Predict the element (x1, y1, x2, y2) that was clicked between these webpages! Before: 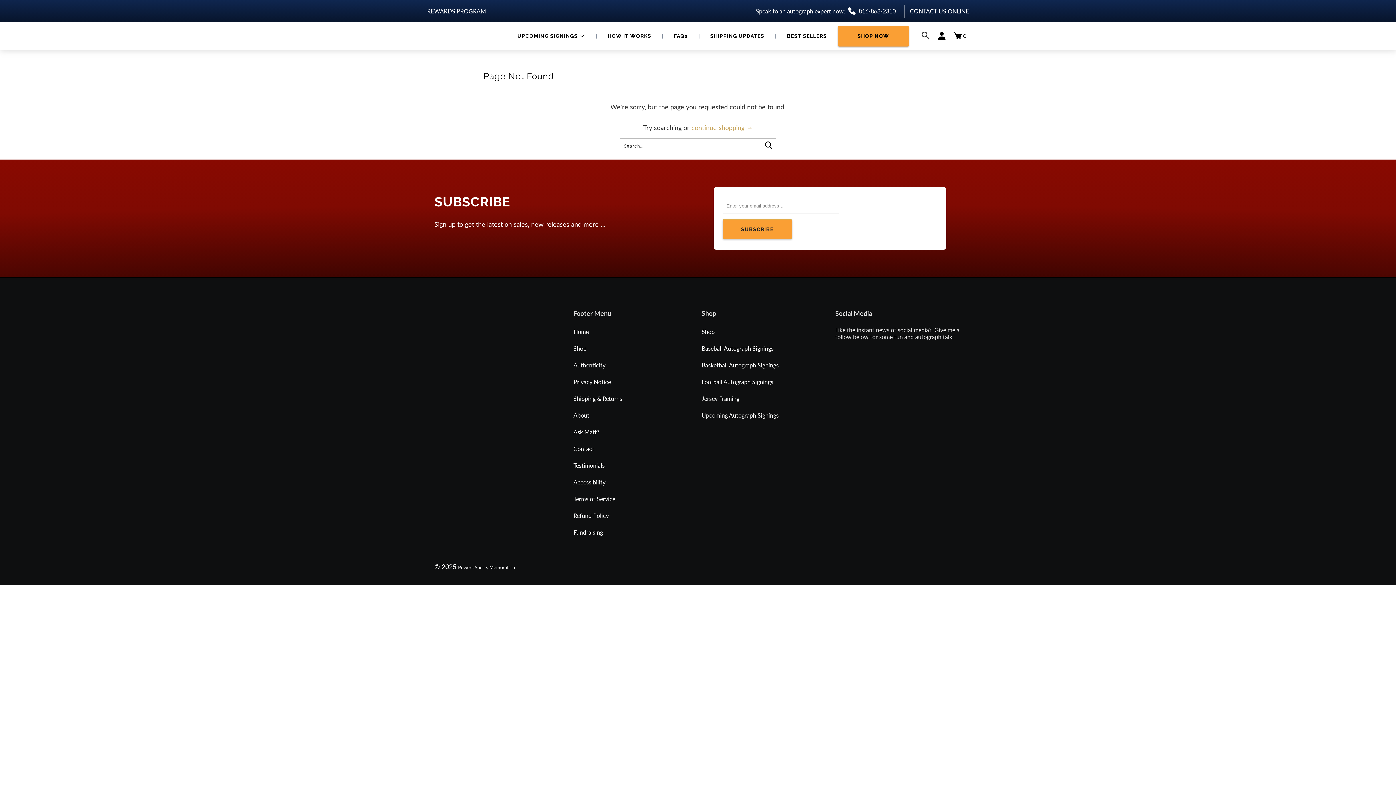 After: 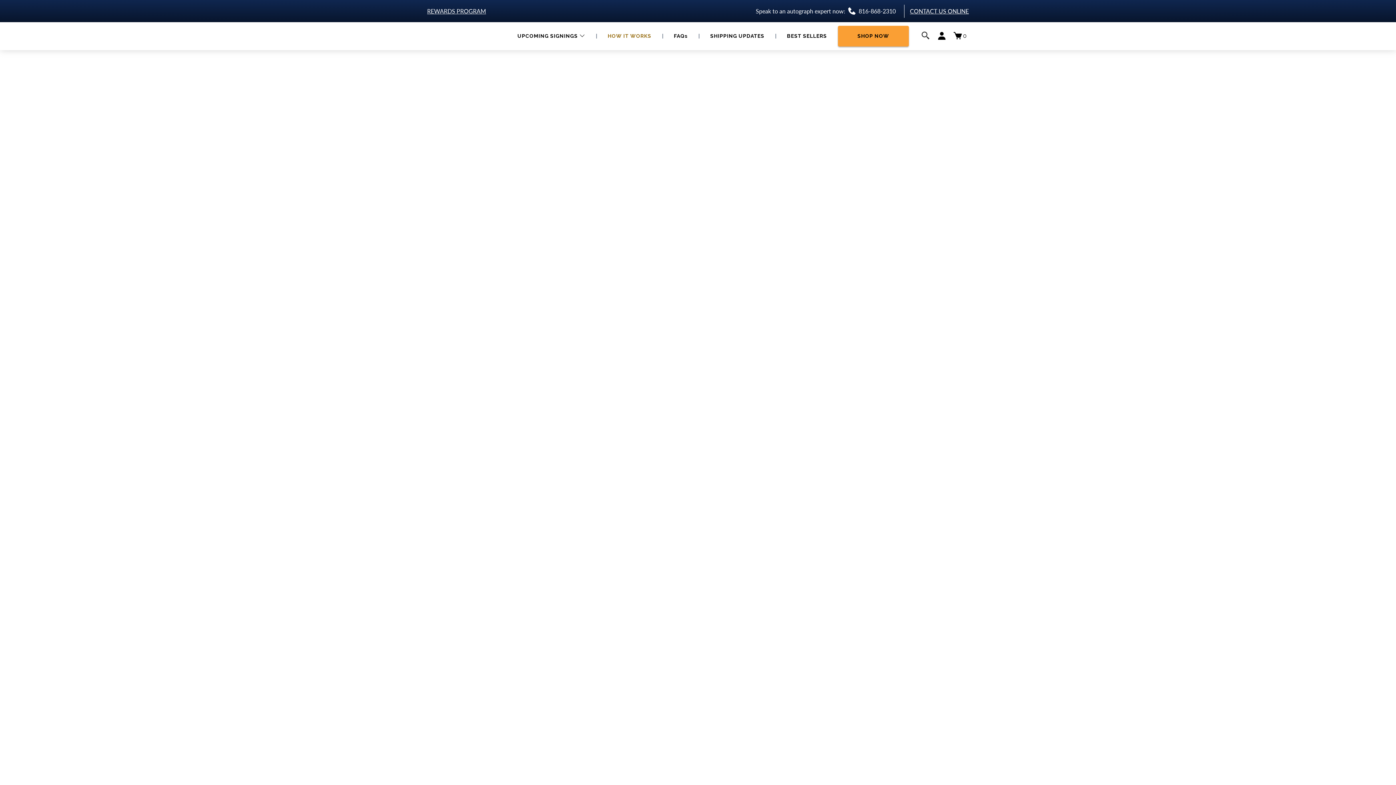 Action: label: HOW IT WORKS bbox: (607, 33, 651, 38)